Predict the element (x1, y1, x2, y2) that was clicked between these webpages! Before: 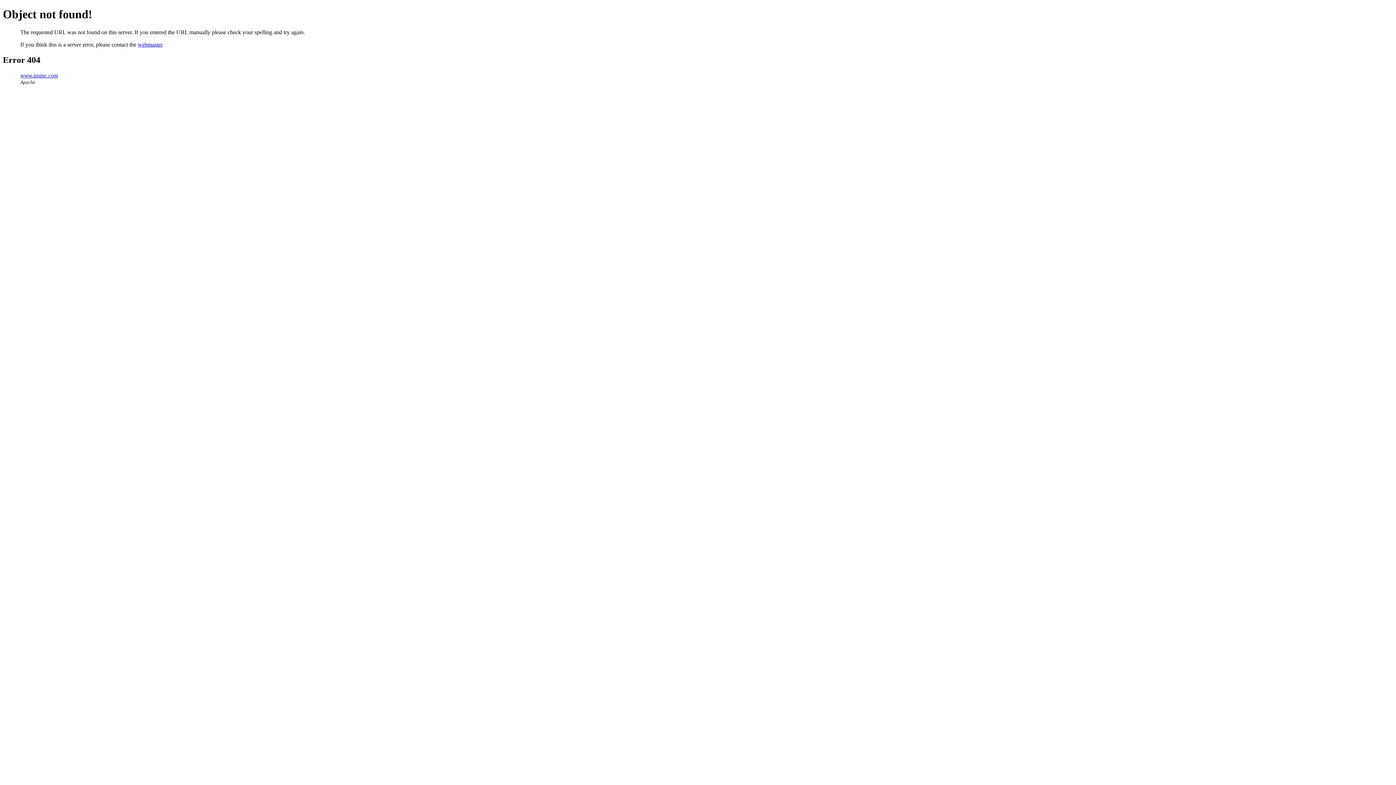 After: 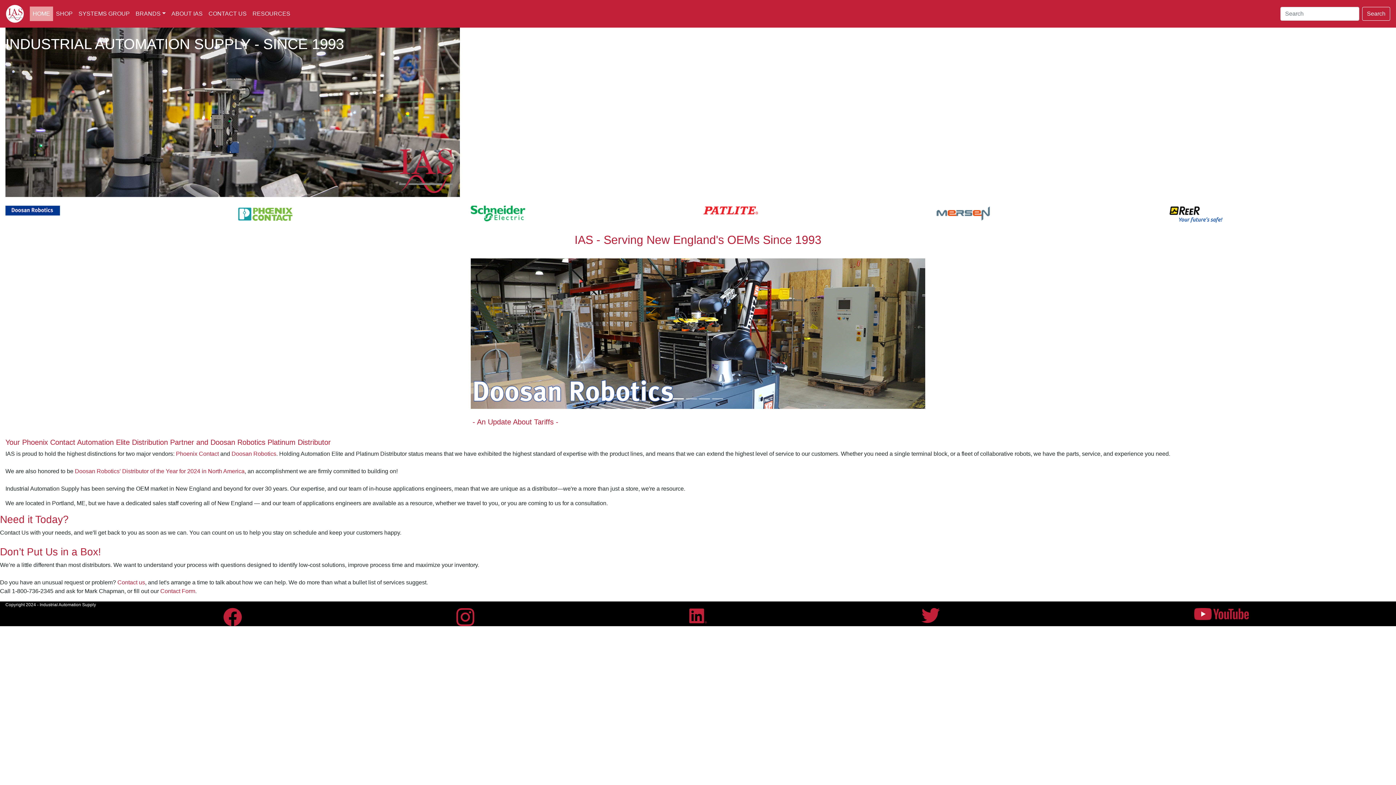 Action: bbox: (20, 72, 58, 78) label: www.iasinc.com